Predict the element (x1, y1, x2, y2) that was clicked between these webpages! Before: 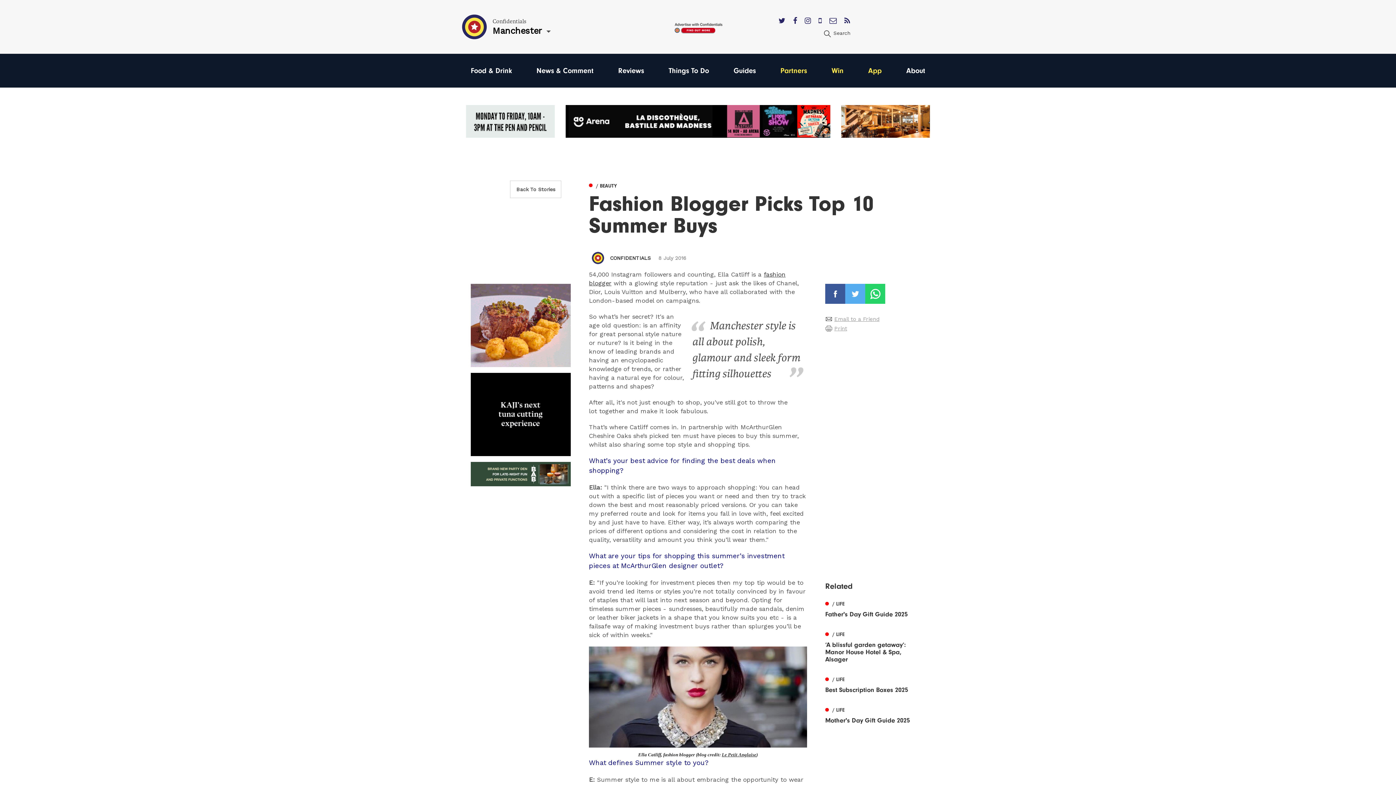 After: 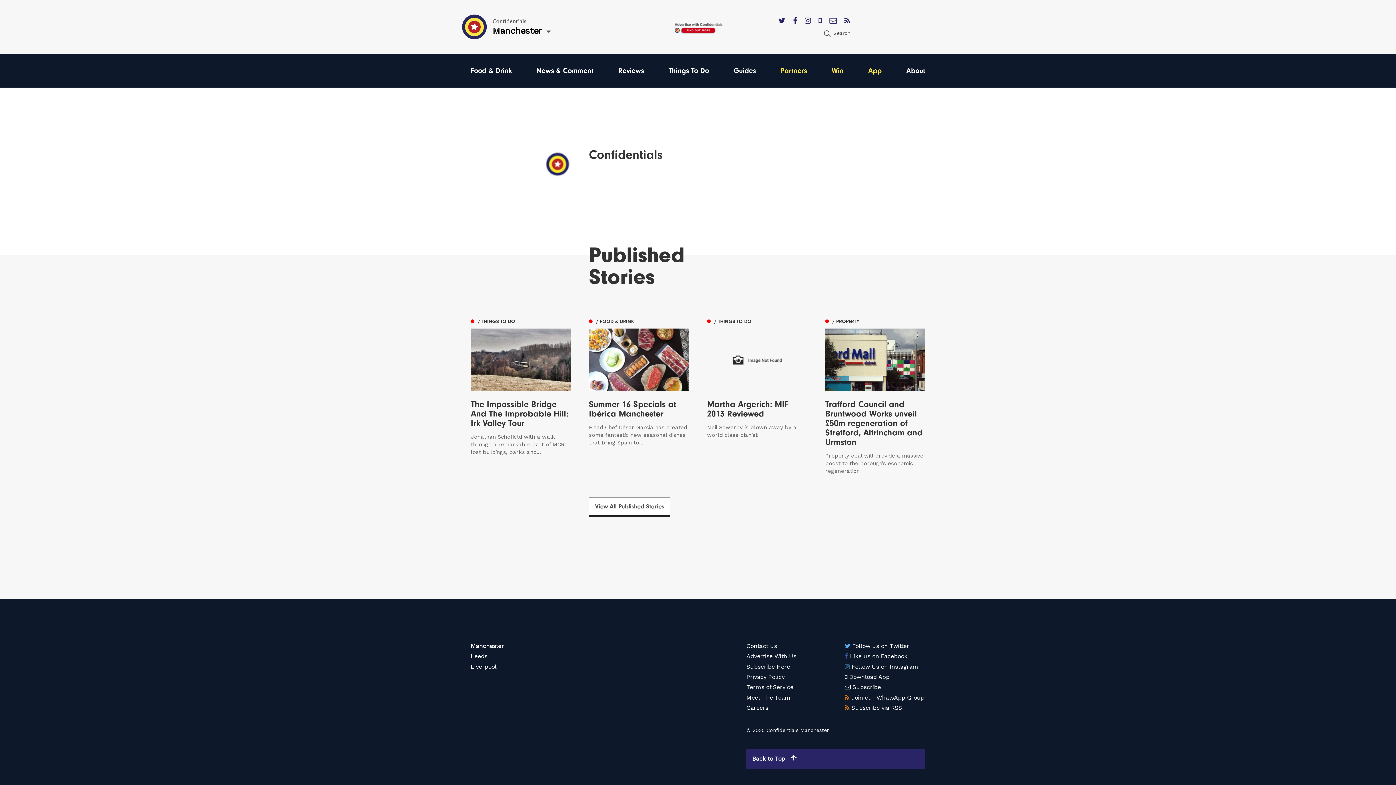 Action: bbox: (610, 255, 650, 260) label: CONFIDENTIALS